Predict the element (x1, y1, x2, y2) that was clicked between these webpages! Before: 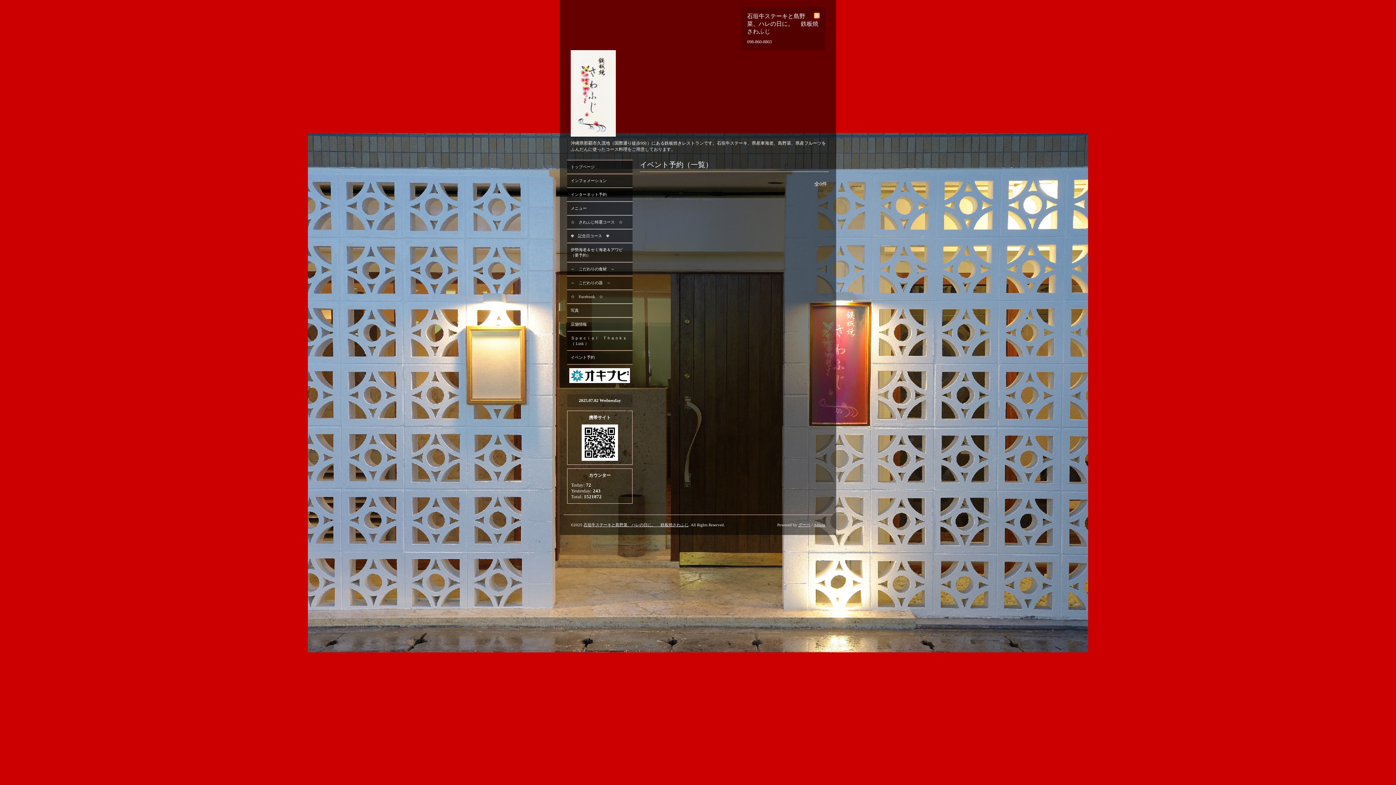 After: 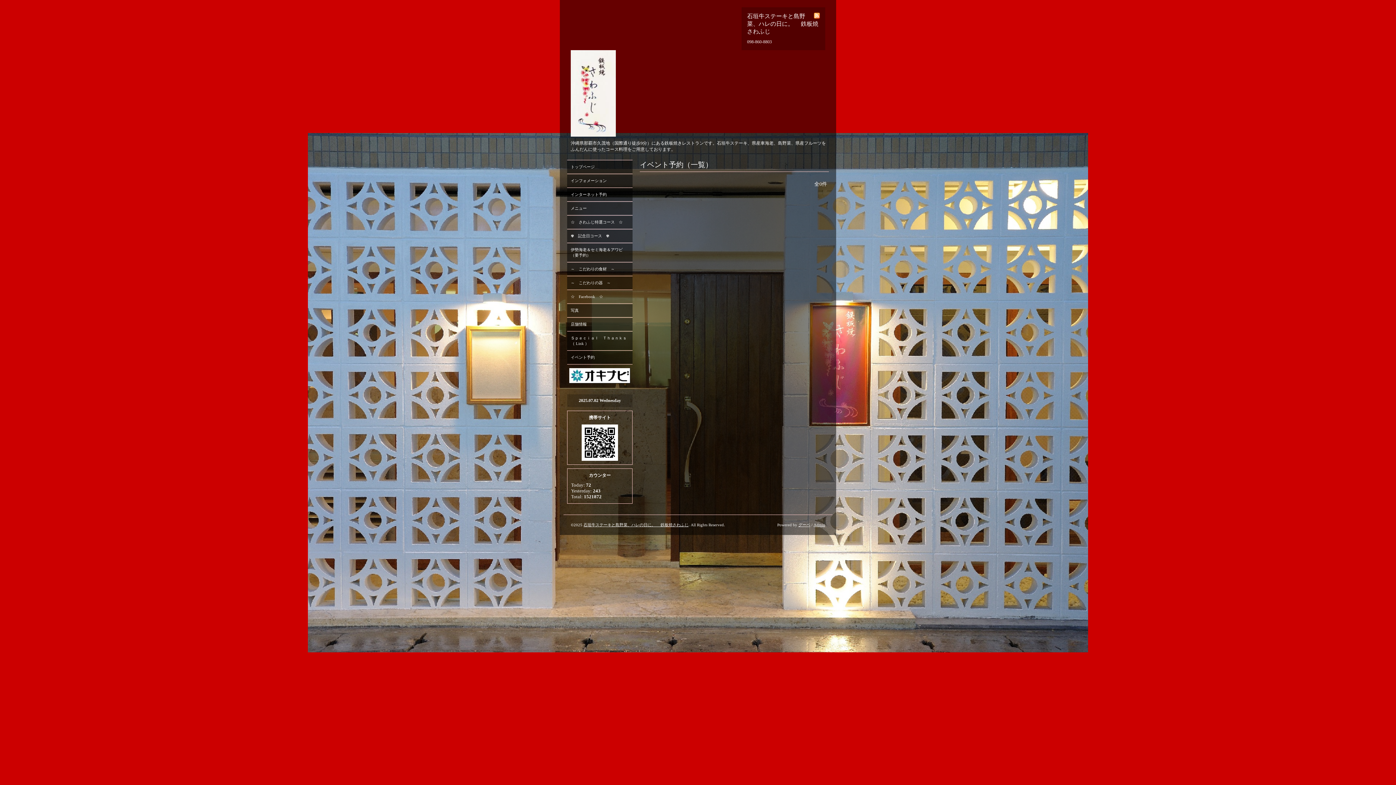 Action: bbox: (567, 290, 632, 303) label: ☆　Facebook　☆